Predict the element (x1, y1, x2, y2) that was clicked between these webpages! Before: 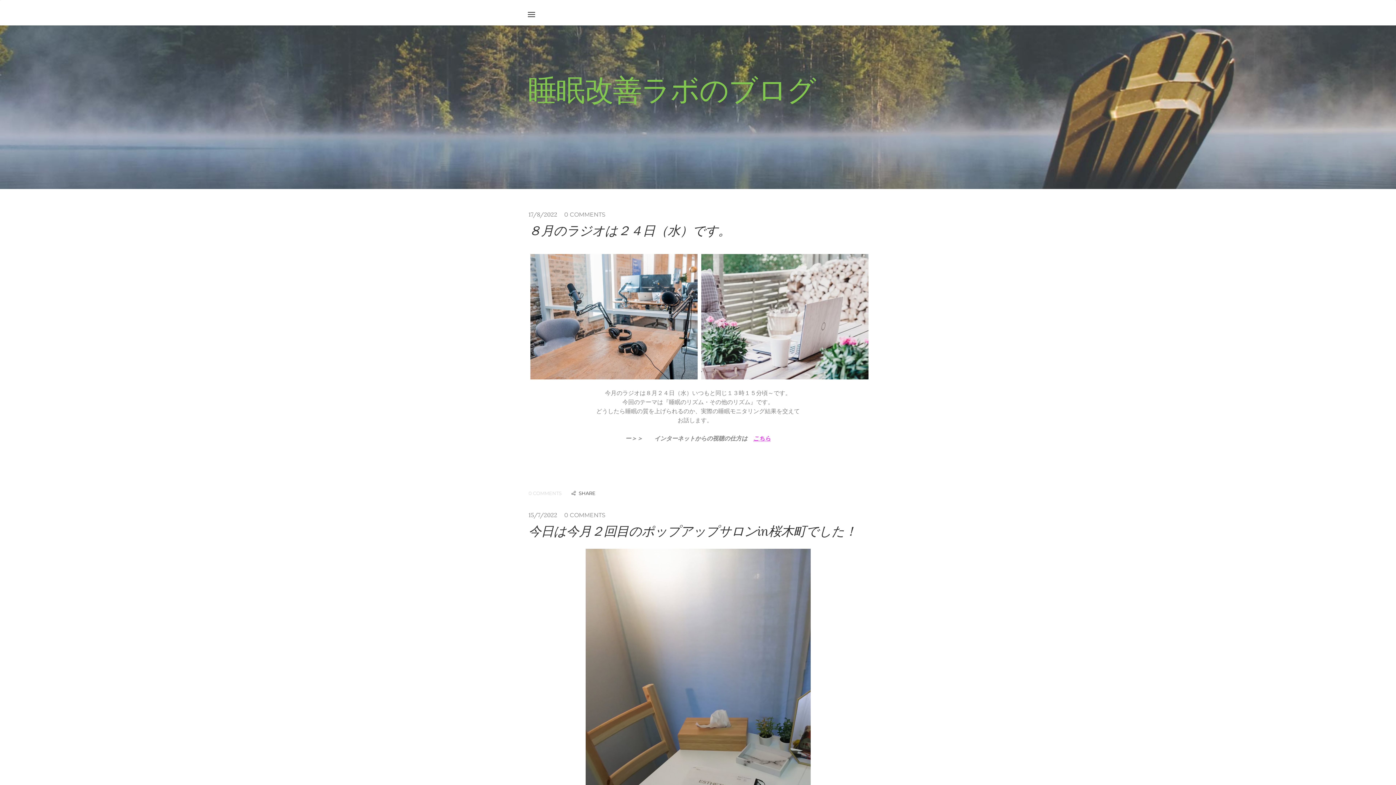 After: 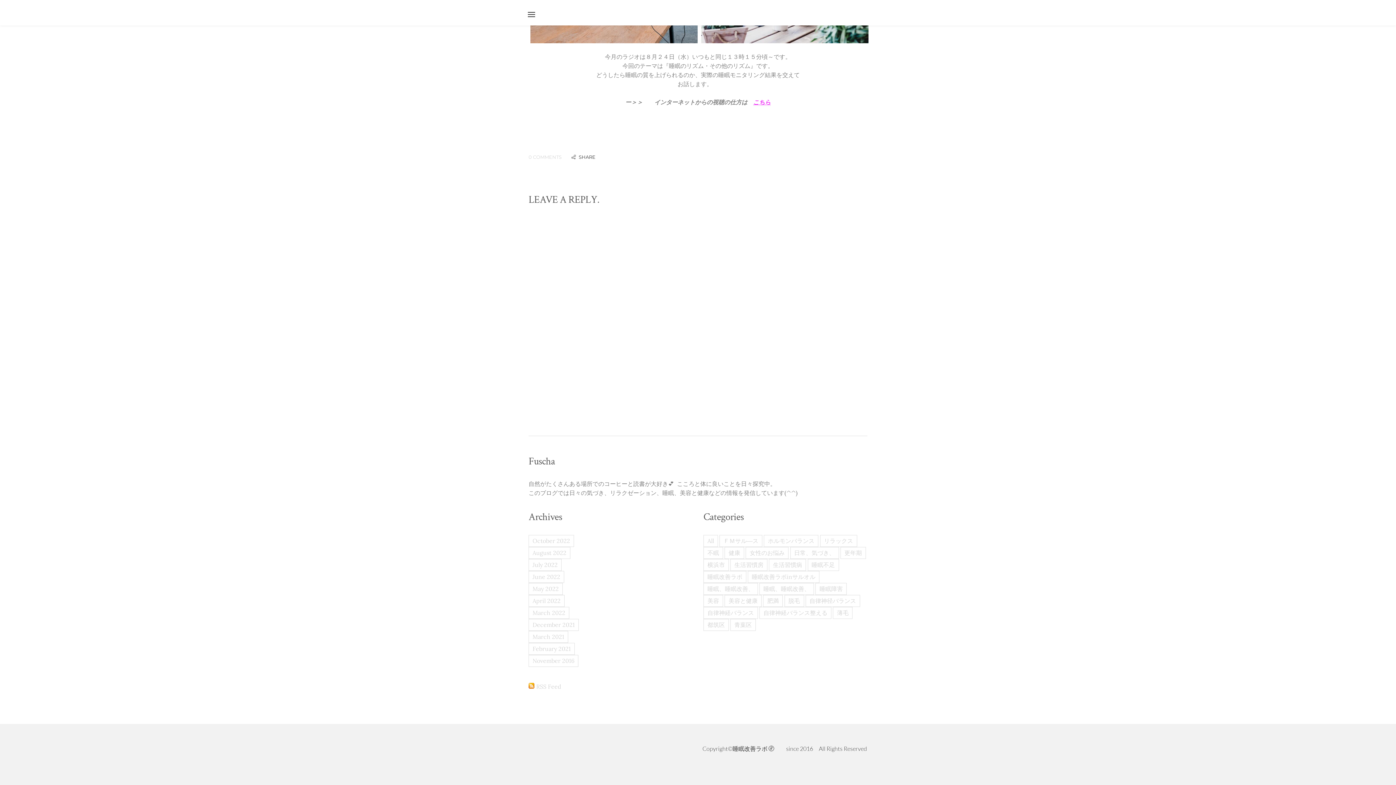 Action: label: 0 COMMENTS bbox: (564, 211, 605, 218)